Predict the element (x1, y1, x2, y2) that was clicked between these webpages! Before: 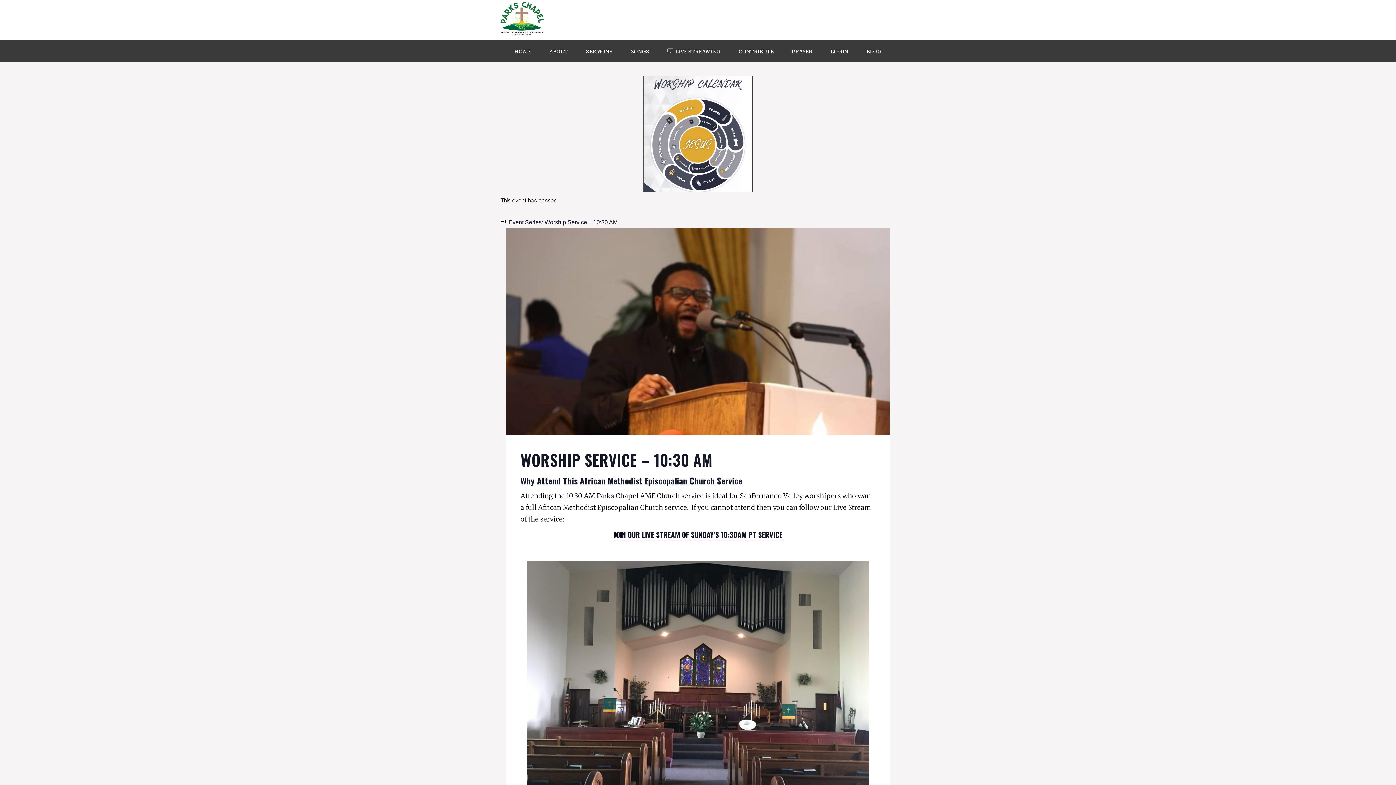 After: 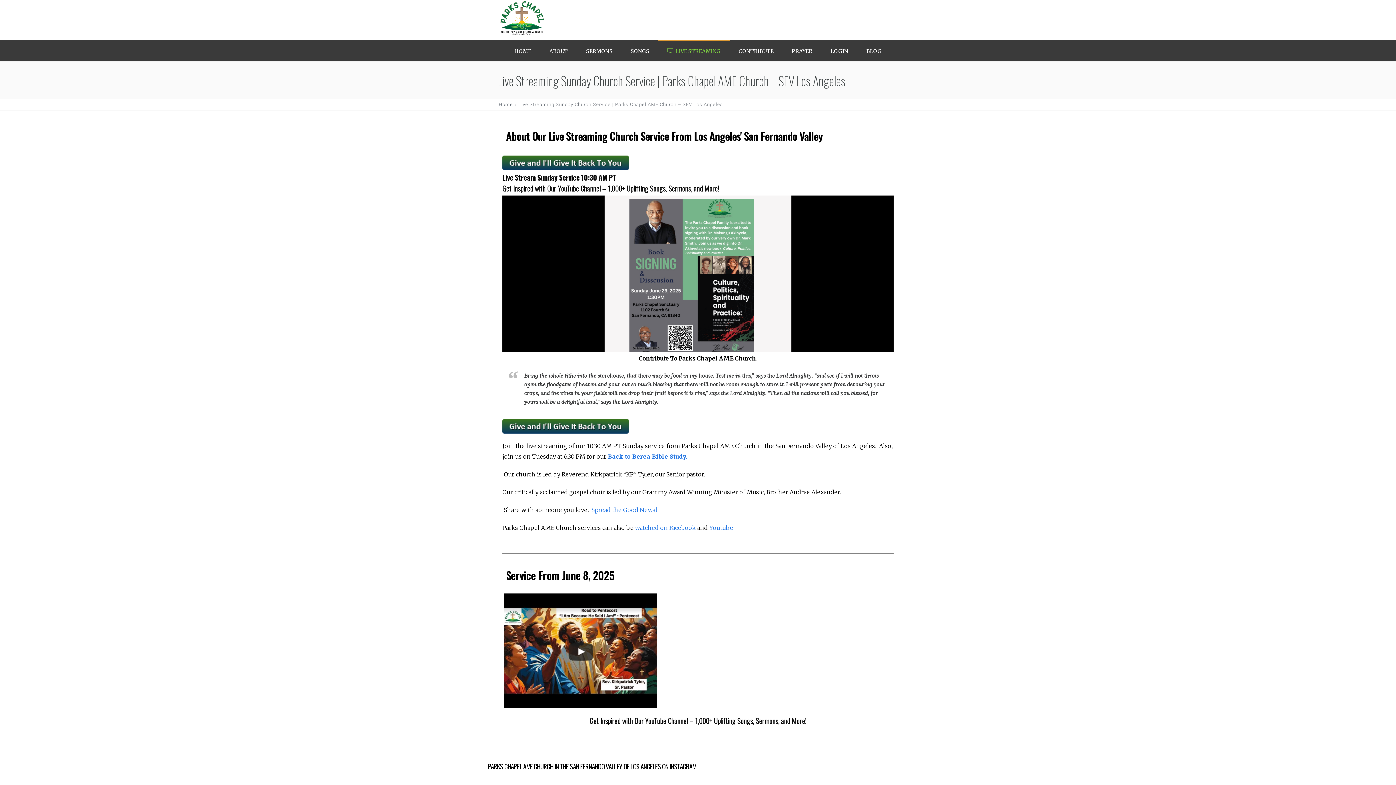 Action: label: LIVE STREAMING bbox: (658, 40, 729, 62)